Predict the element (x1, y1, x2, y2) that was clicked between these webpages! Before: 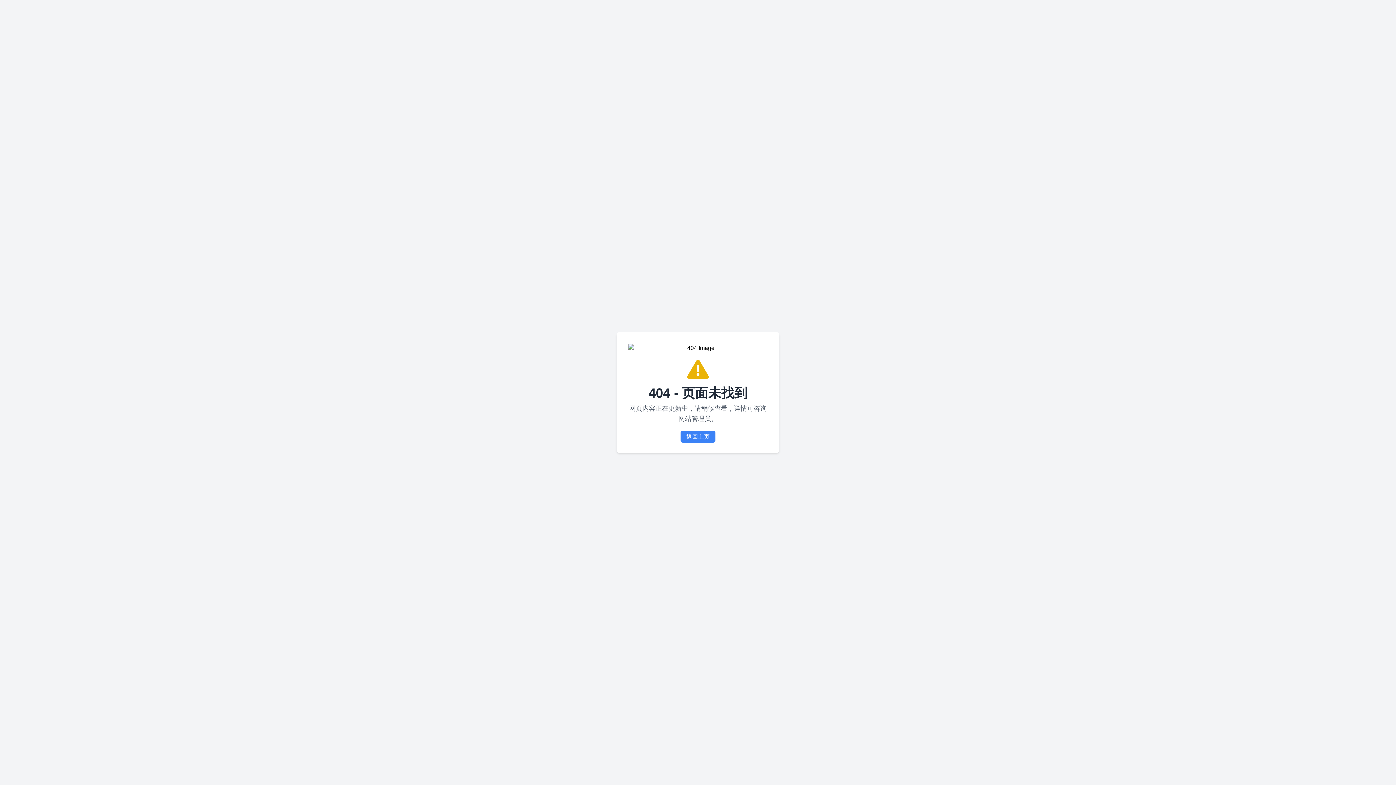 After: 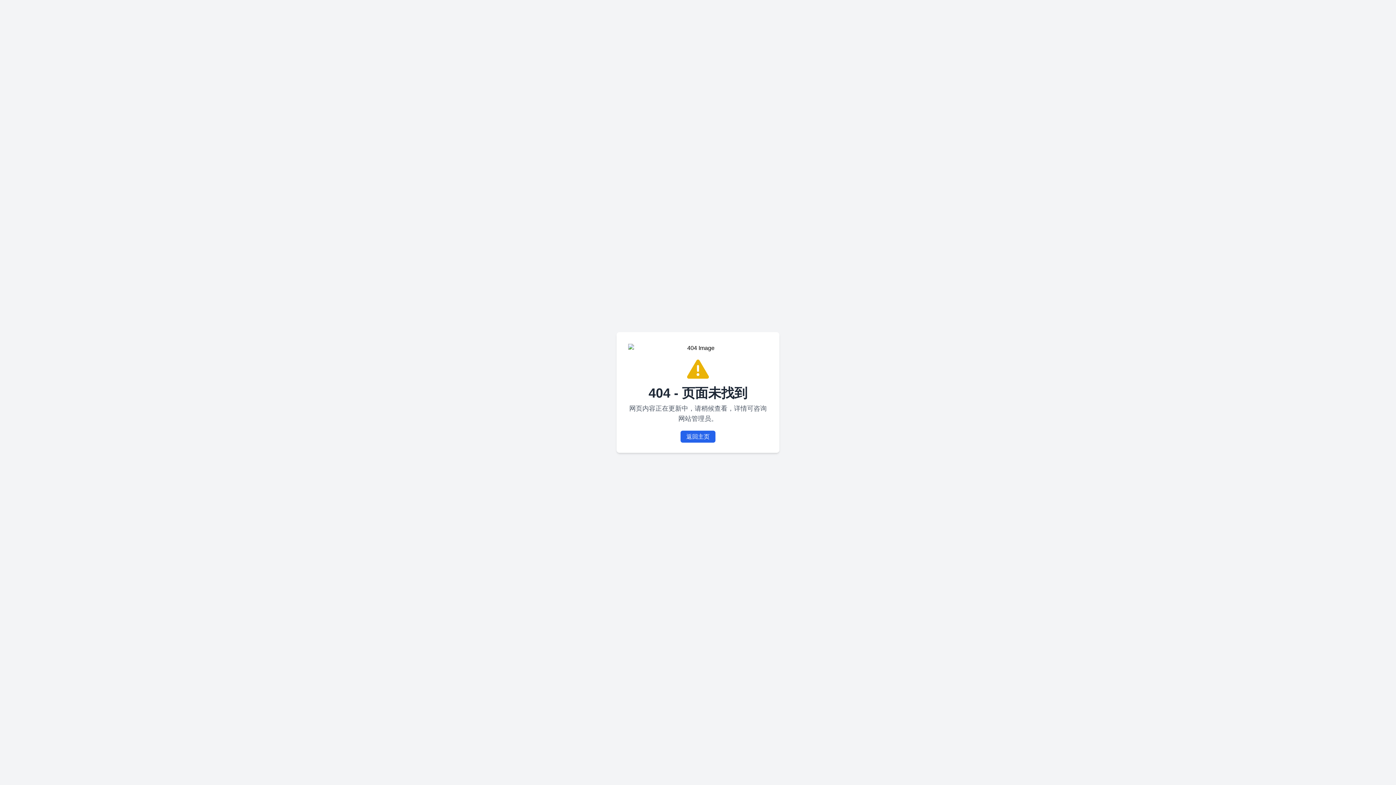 Action: label: 返回主页 bbox: (680, 430, 715, 442)